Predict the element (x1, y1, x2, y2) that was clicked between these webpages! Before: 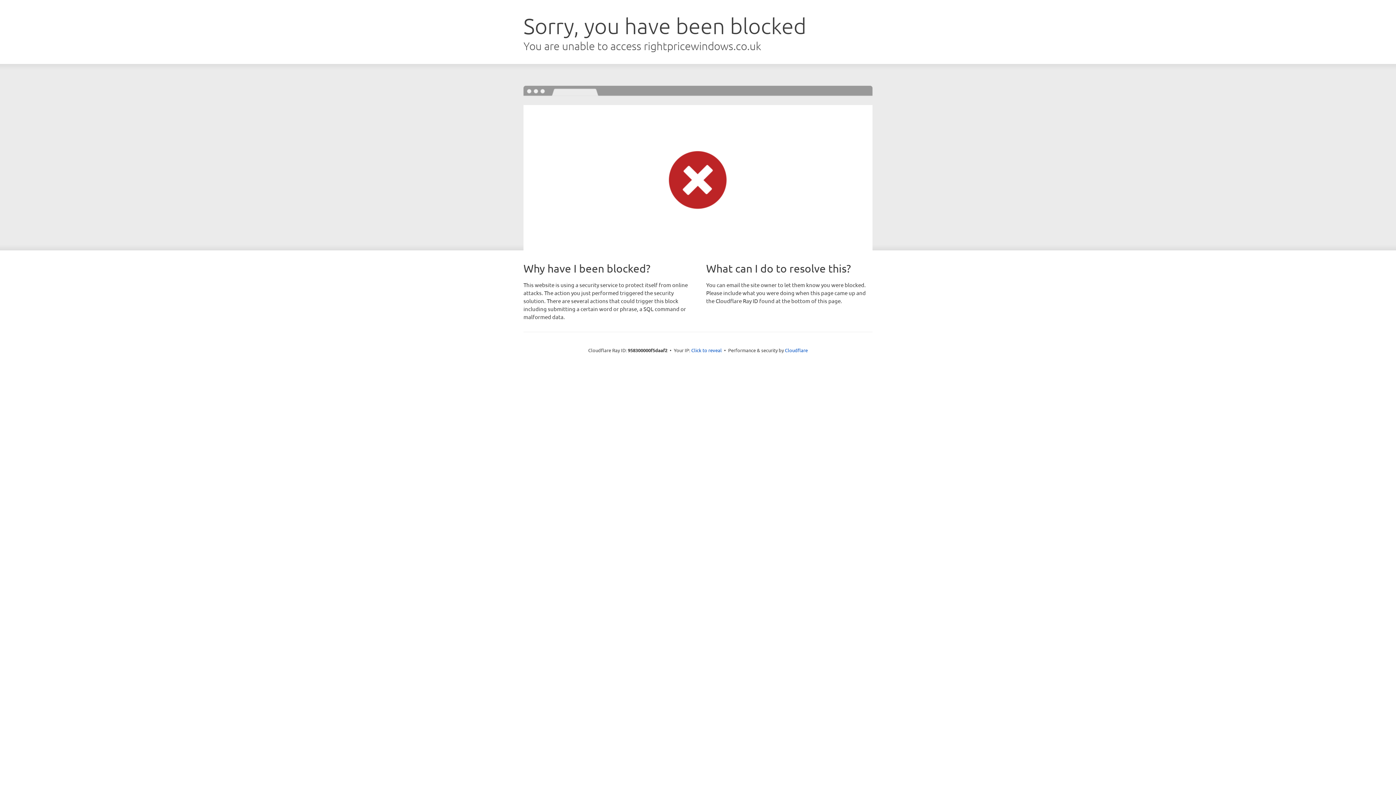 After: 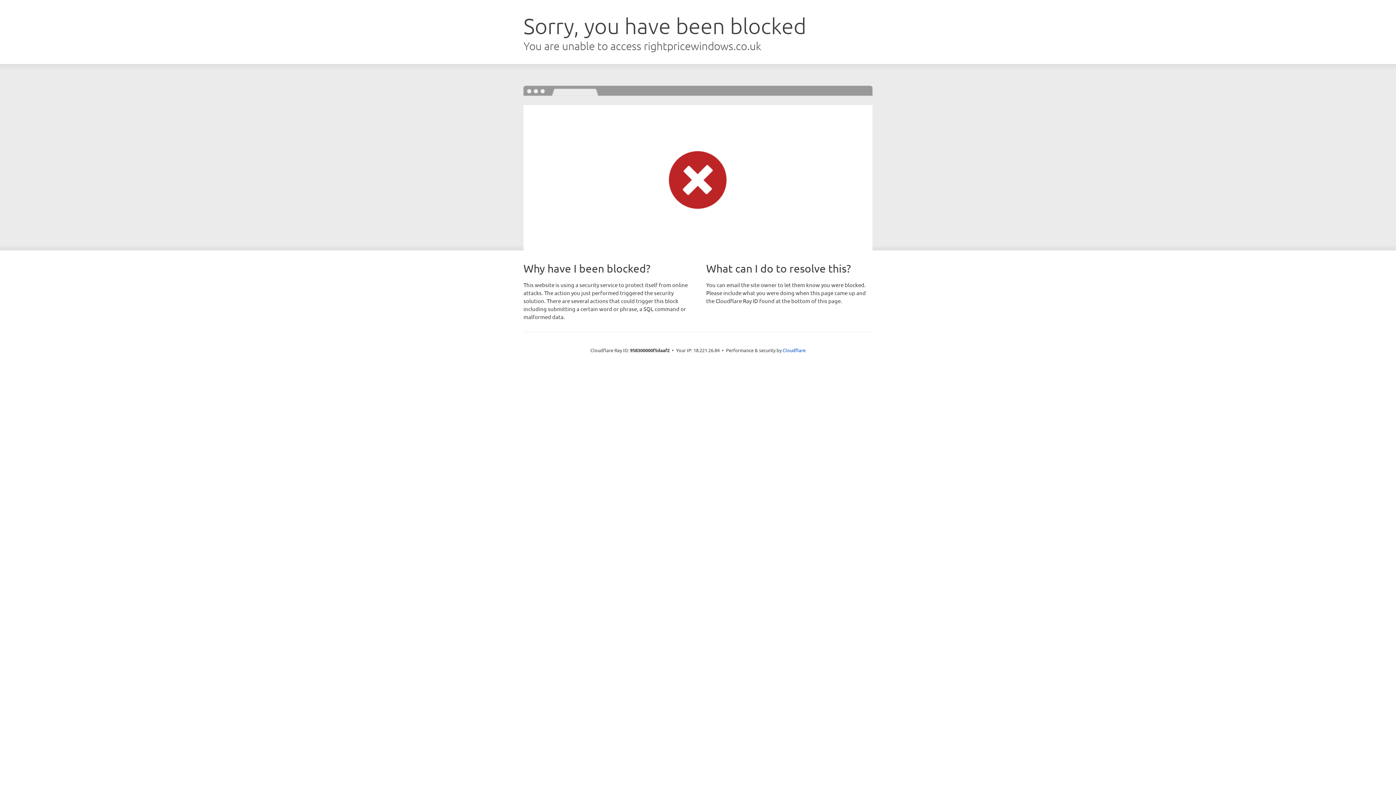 Action: label: Click to reveal bbox: (691, 346, 722, 353)